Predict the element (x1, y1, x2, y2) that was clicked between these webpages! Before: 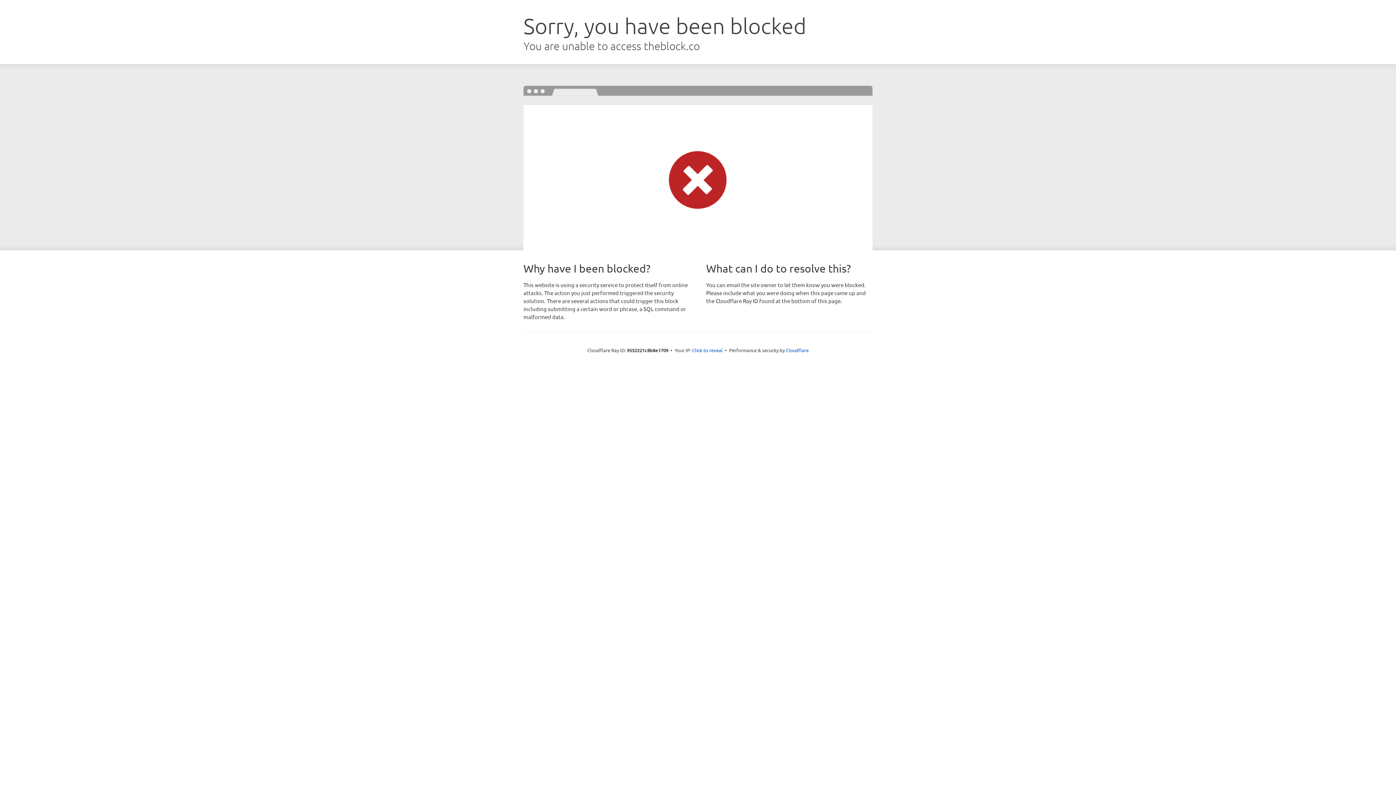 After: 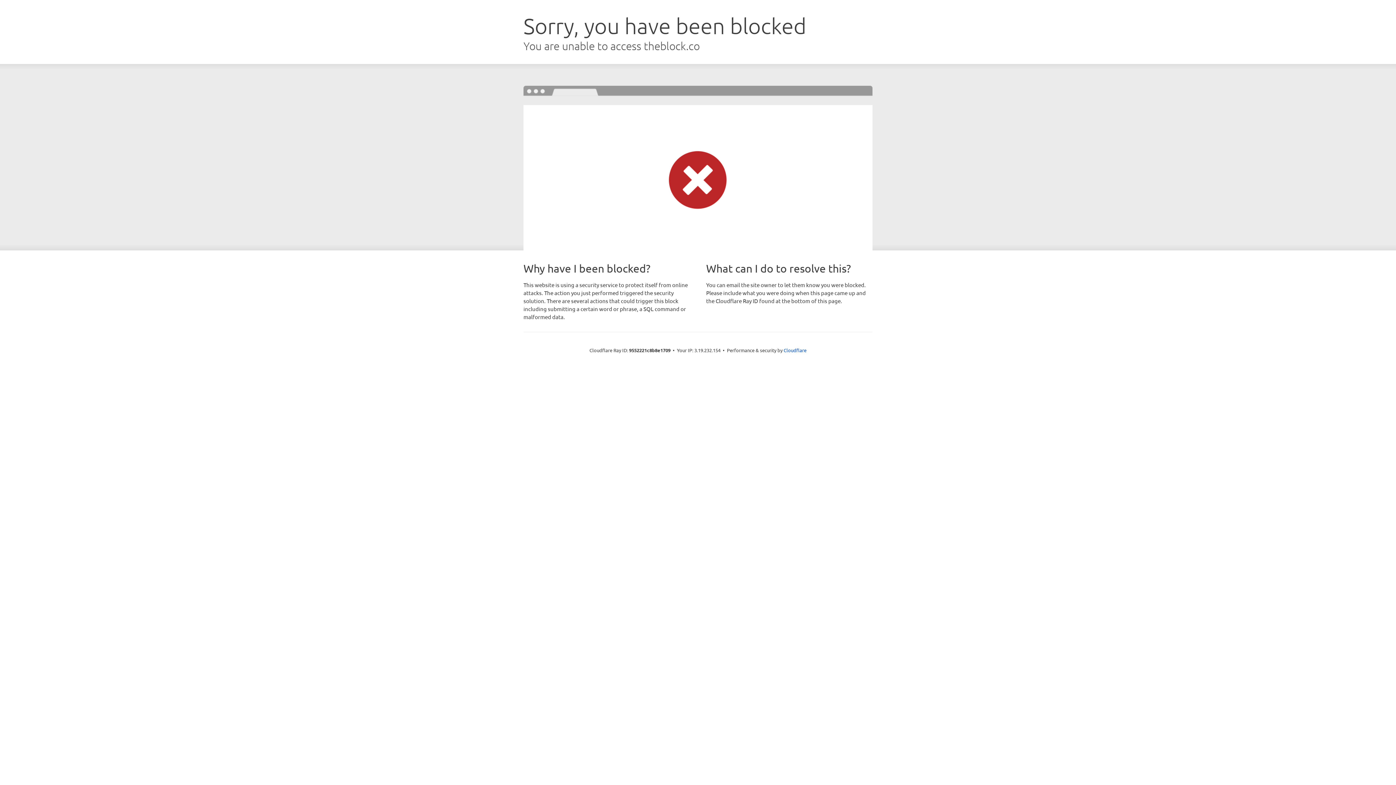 Action: label: Click to reveal bbox: (692, 346, 722, 353)